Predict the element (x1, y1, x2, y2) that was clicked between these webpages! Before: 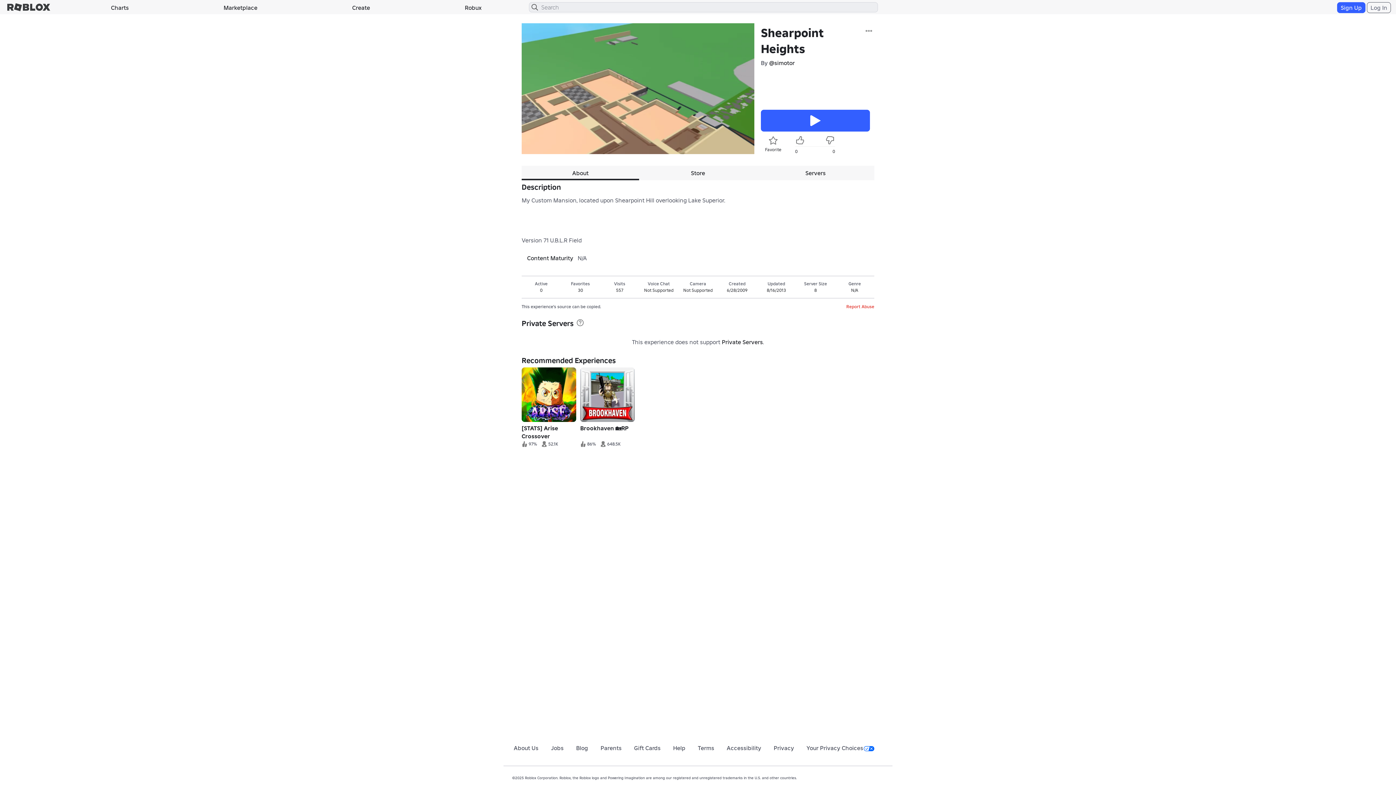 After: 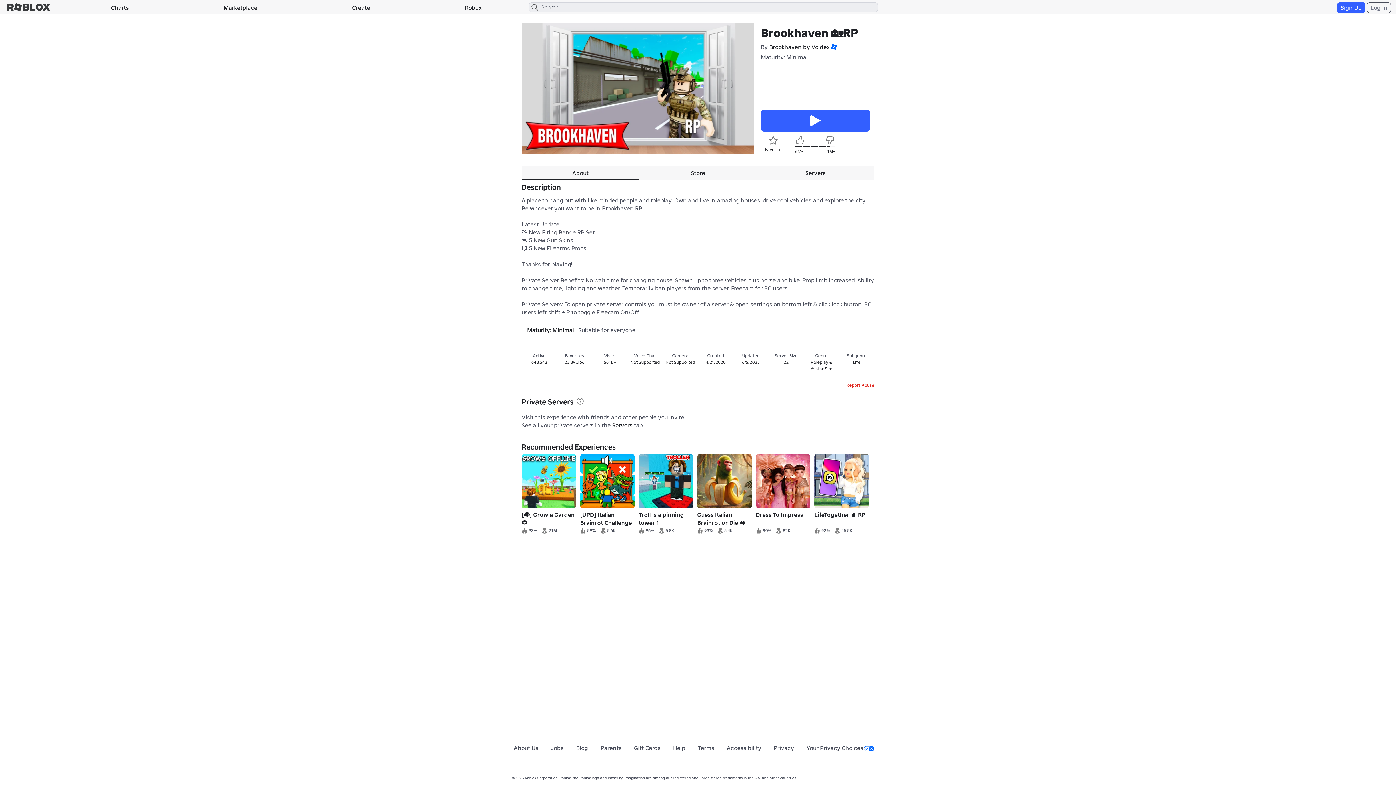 Action: label: Brookhaven 🏡RP
86%648.5K bbox: (580, 367, 634, 449)